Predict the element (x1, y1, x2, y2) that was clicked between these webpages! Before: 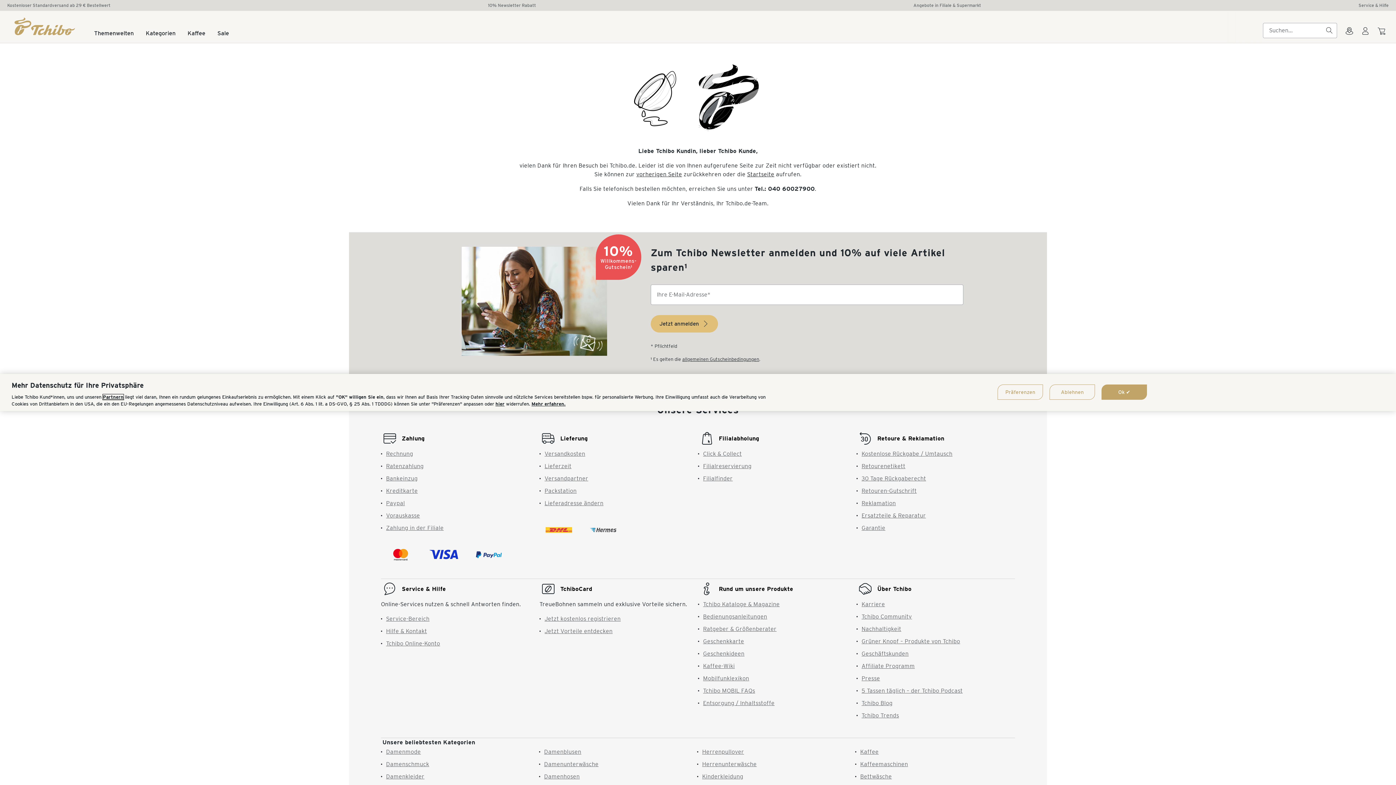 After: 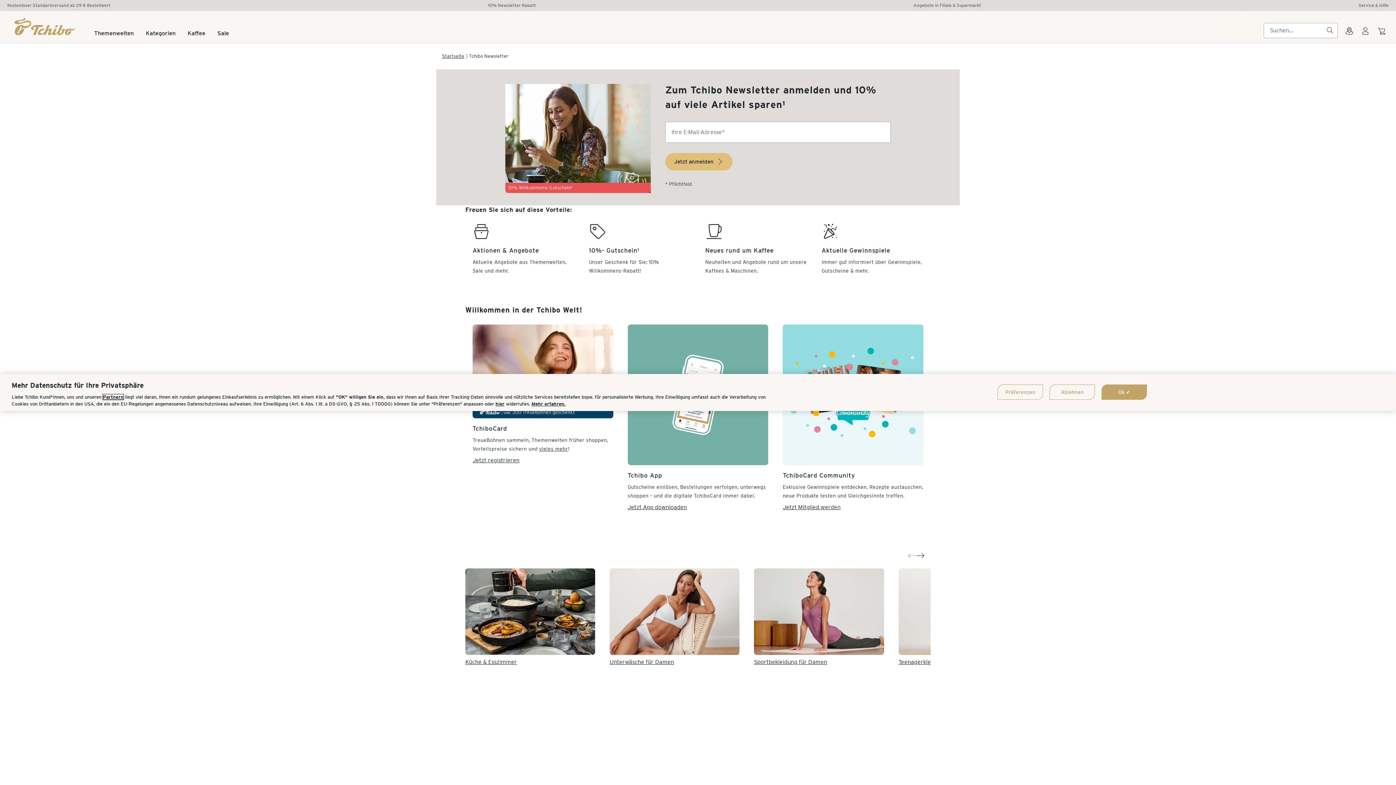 Action: label: 10% Newsletter Rabatt bbox: (488, 2, 536, 8)